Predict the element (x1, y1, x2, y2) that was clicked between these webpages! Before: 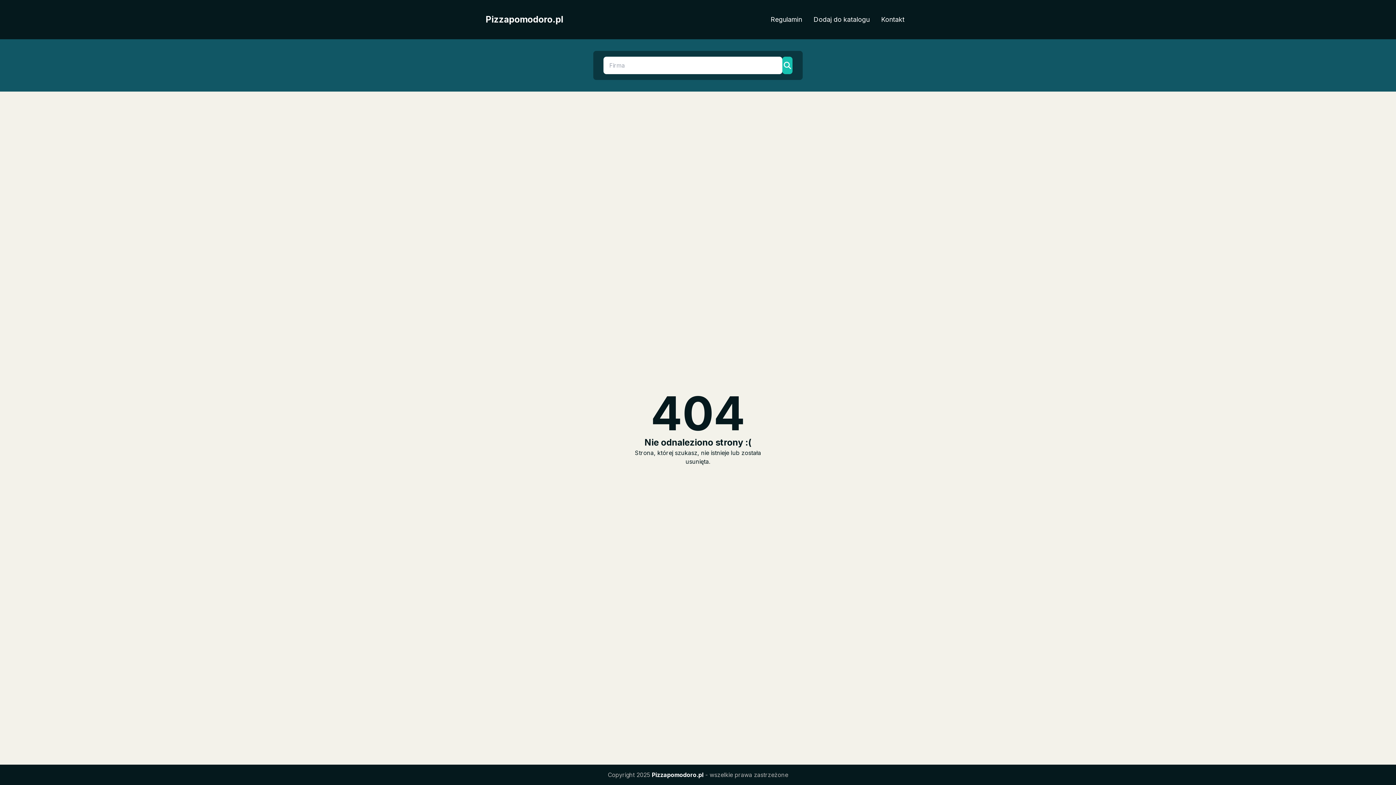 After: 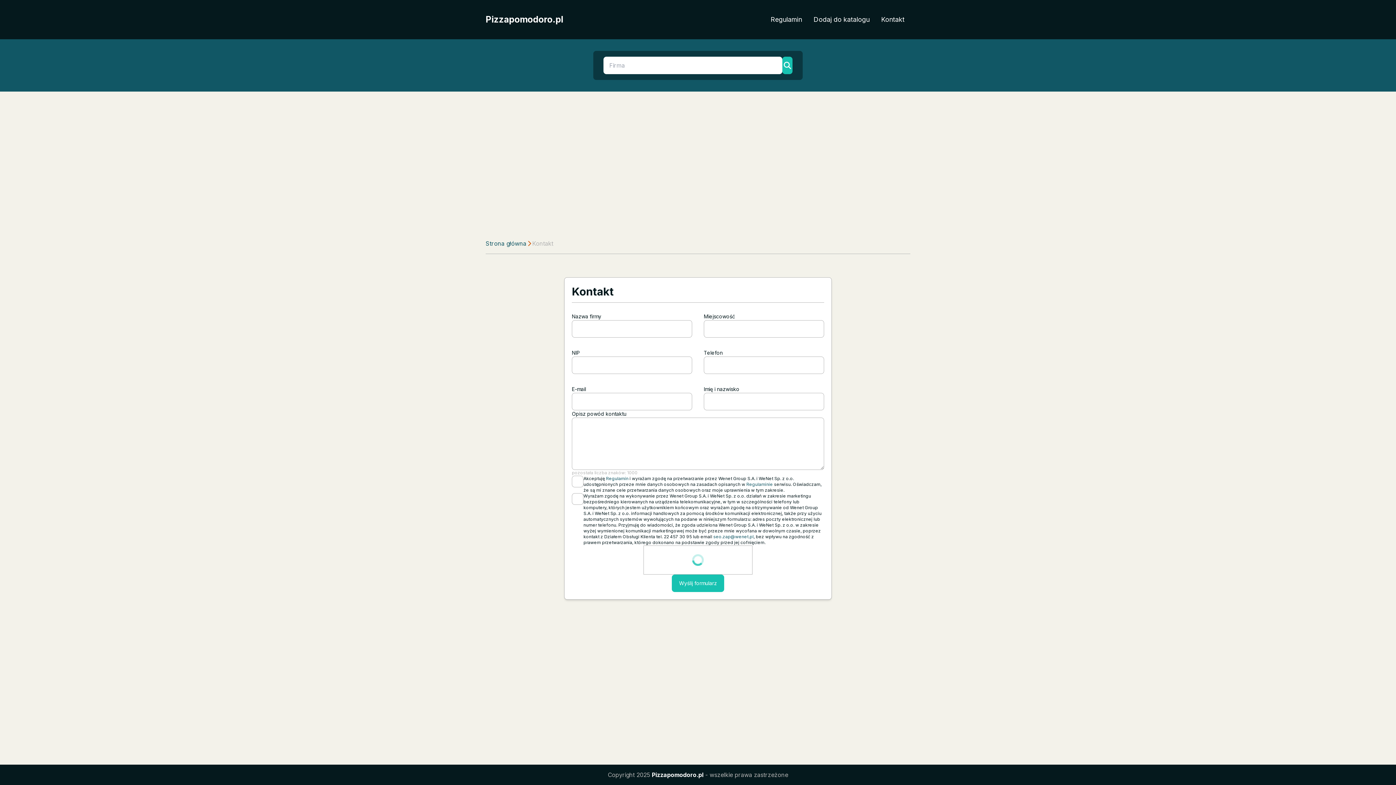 Action: label: Kontakt bbox: (875, 11, 910, 27)